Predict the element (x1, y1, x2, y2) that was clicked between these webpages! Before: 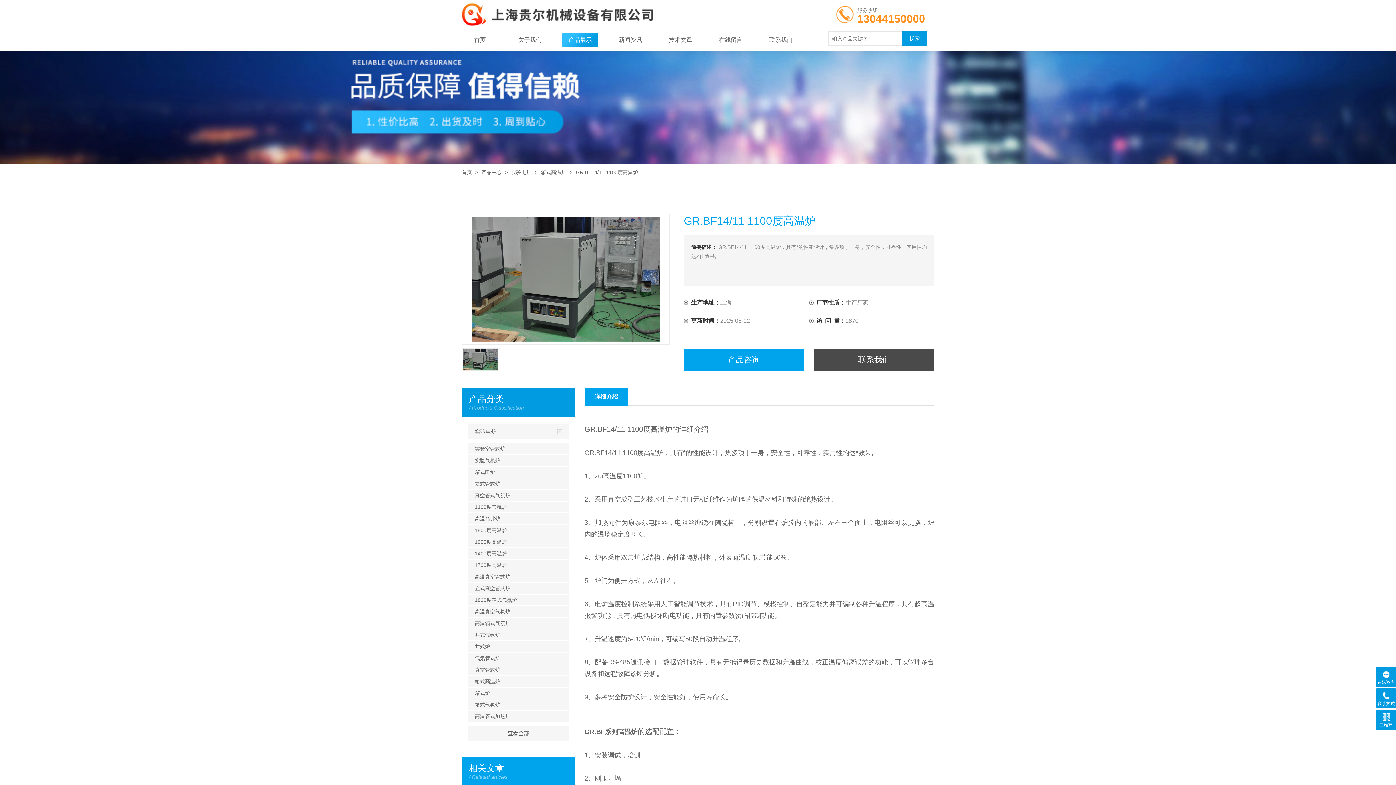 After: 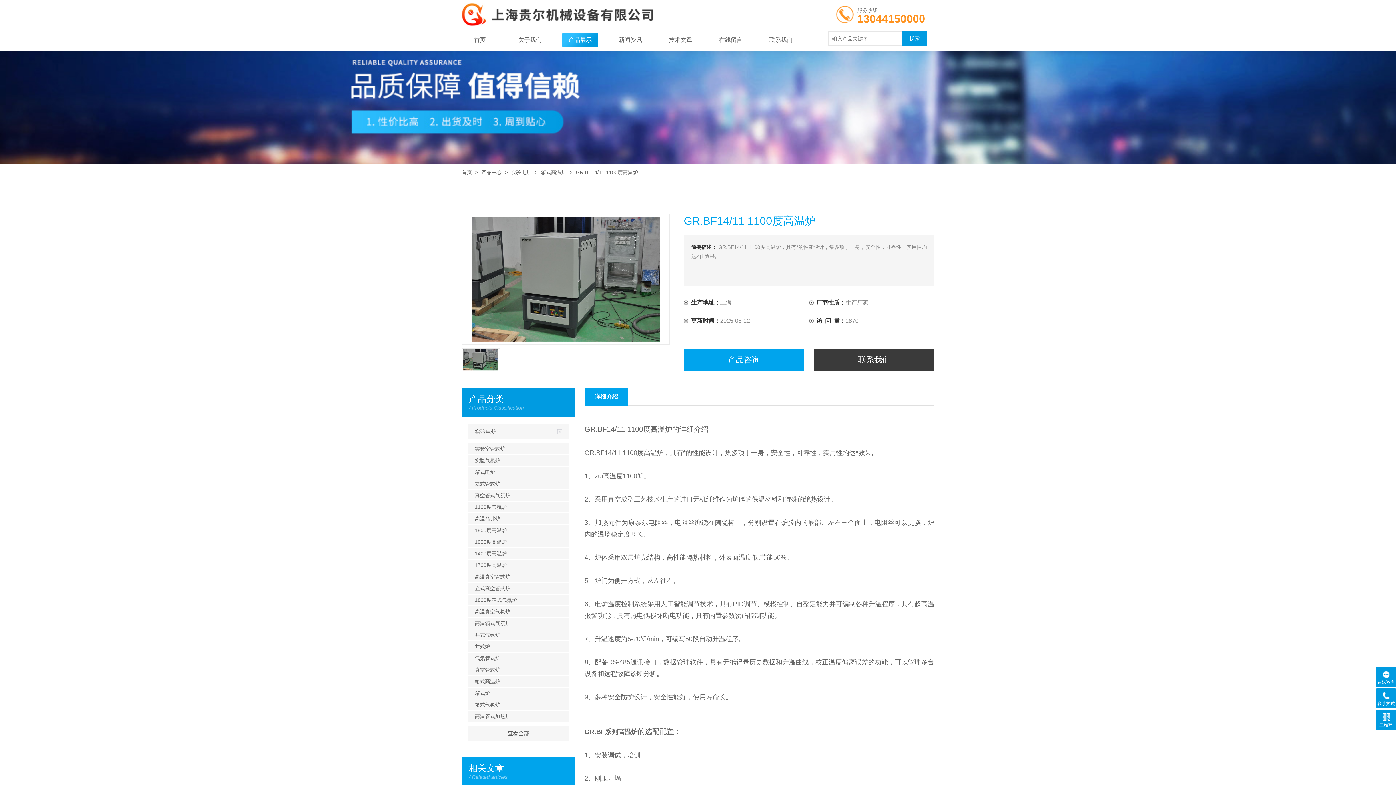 Action: label: 联系我们 bbox: (814, 349, 934, 370)